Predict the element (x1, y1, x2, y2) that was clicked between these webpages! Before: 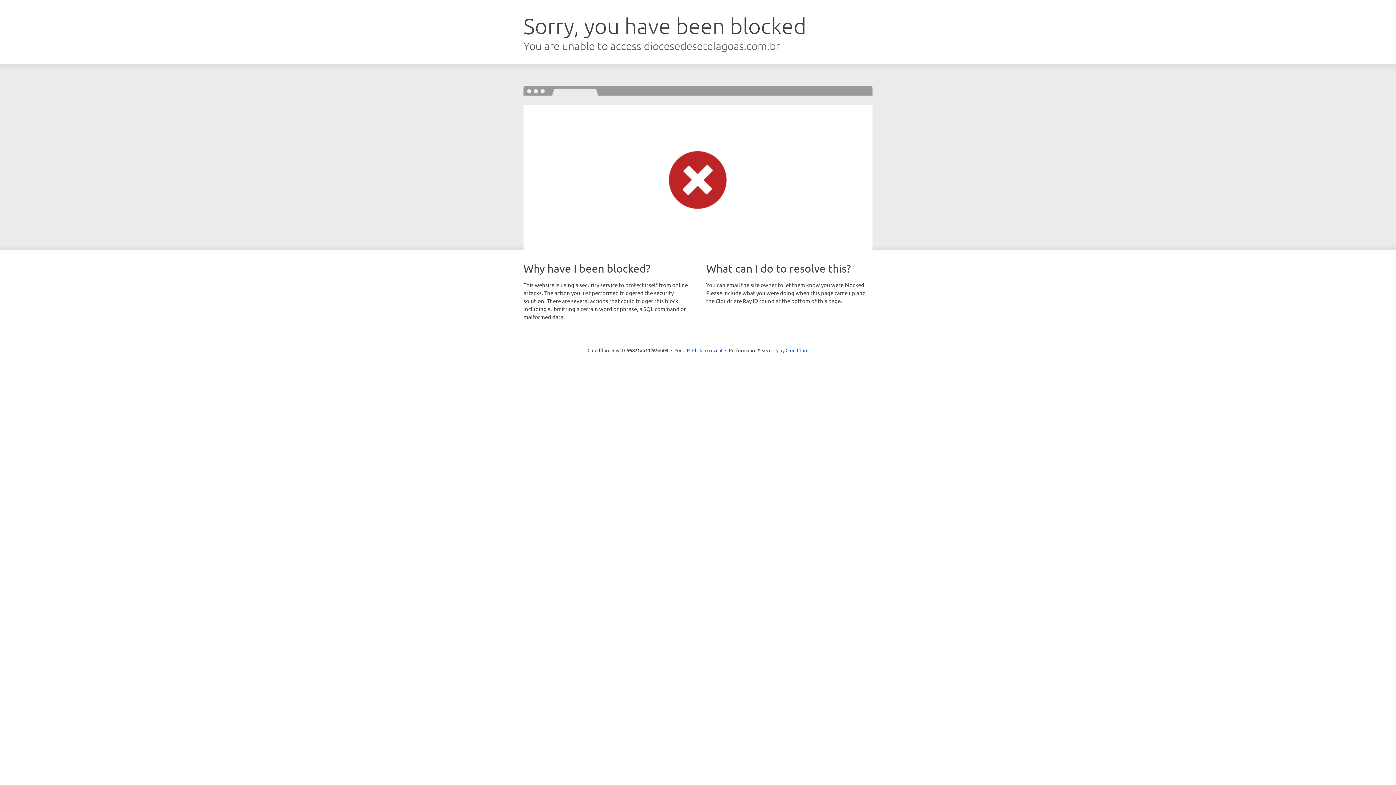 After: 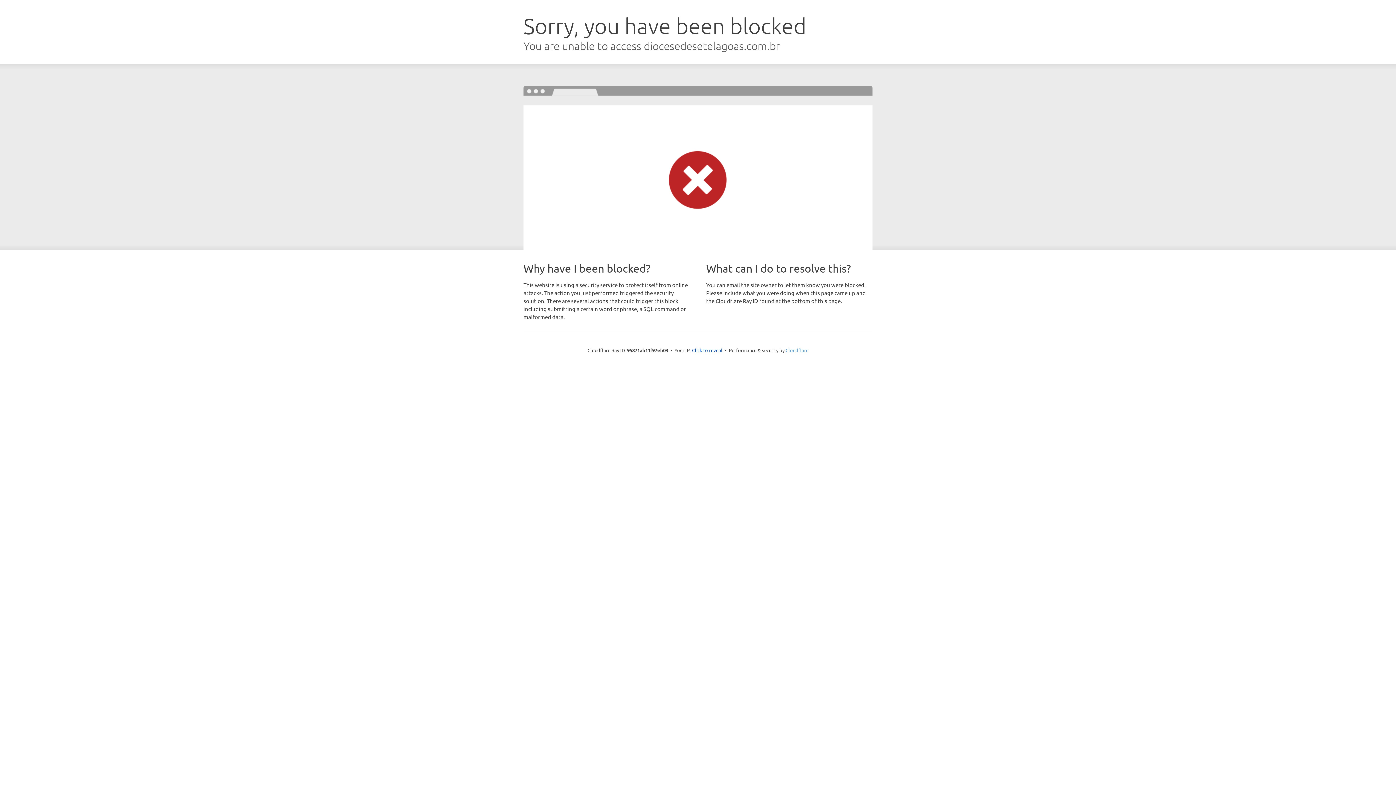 Action: bbox: (785, 347, 808, 353) label: Cloudflare